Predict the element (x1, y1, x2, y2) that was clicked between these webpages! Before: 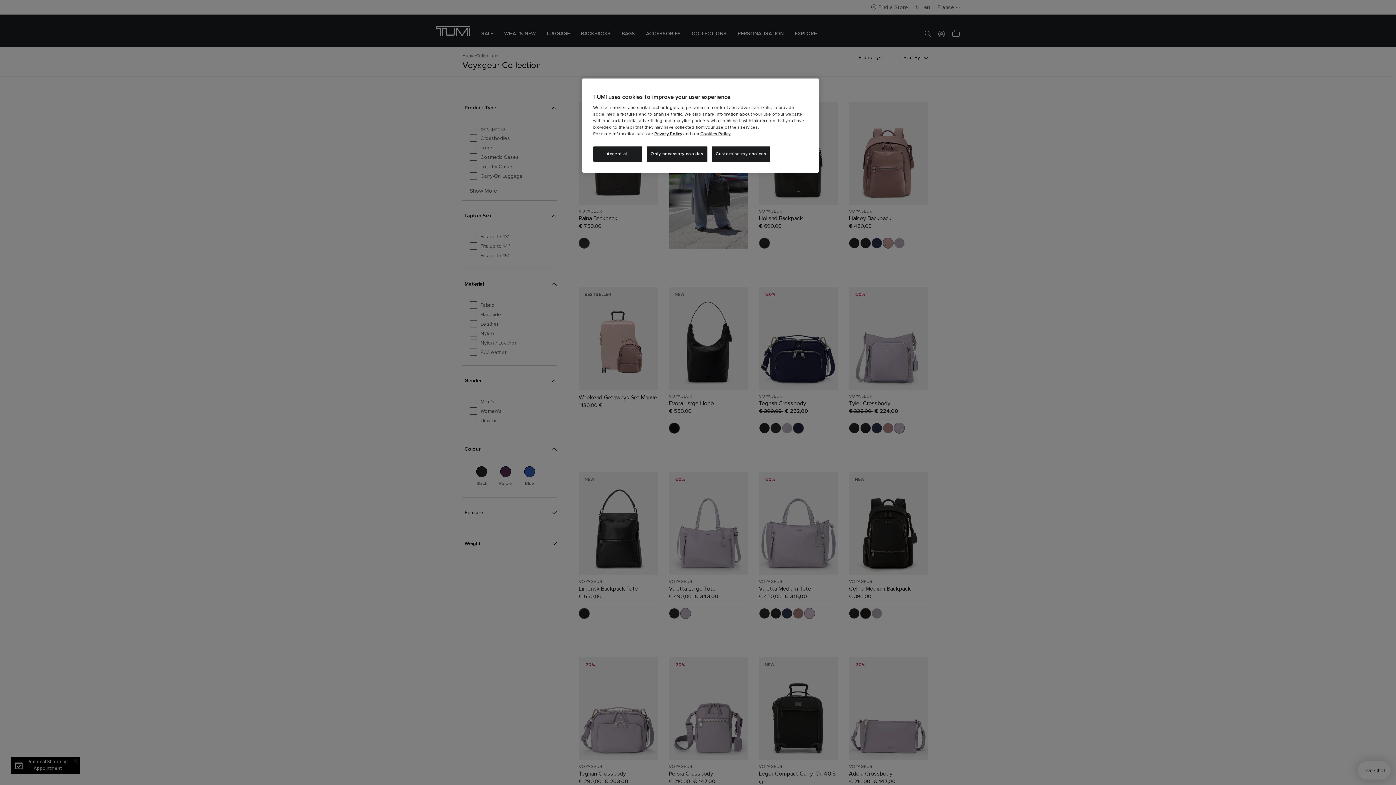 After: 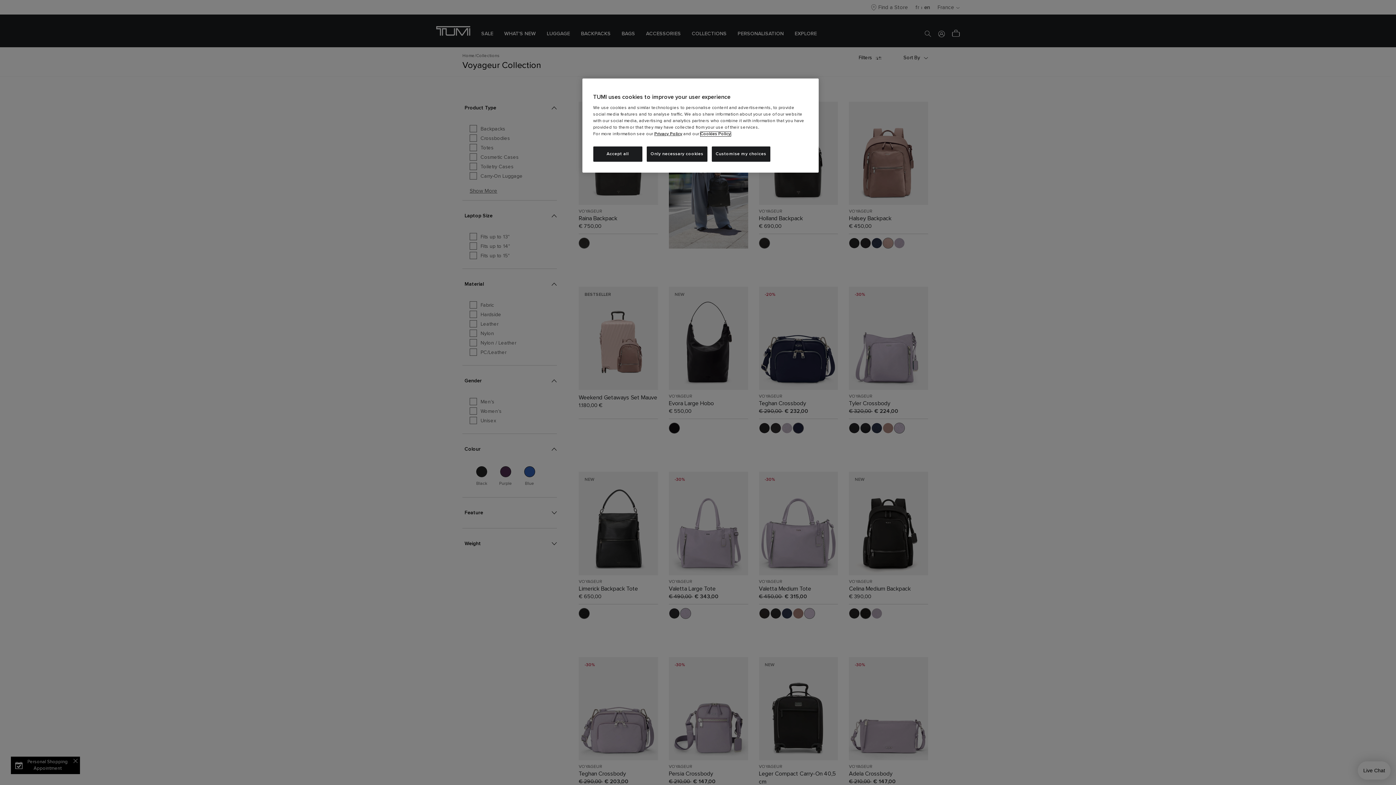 Action: bbox: (700, 132, 730, 136) label: Cookies Policy